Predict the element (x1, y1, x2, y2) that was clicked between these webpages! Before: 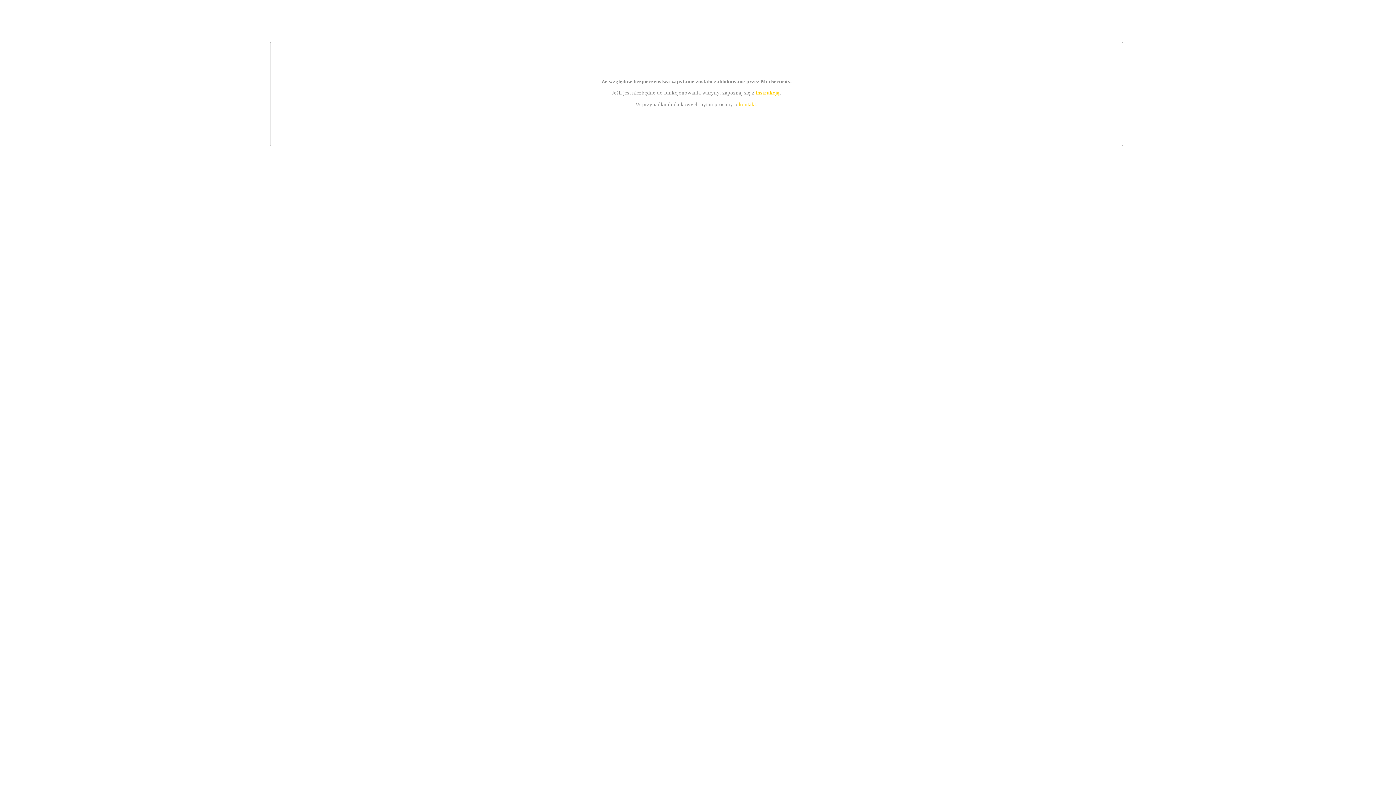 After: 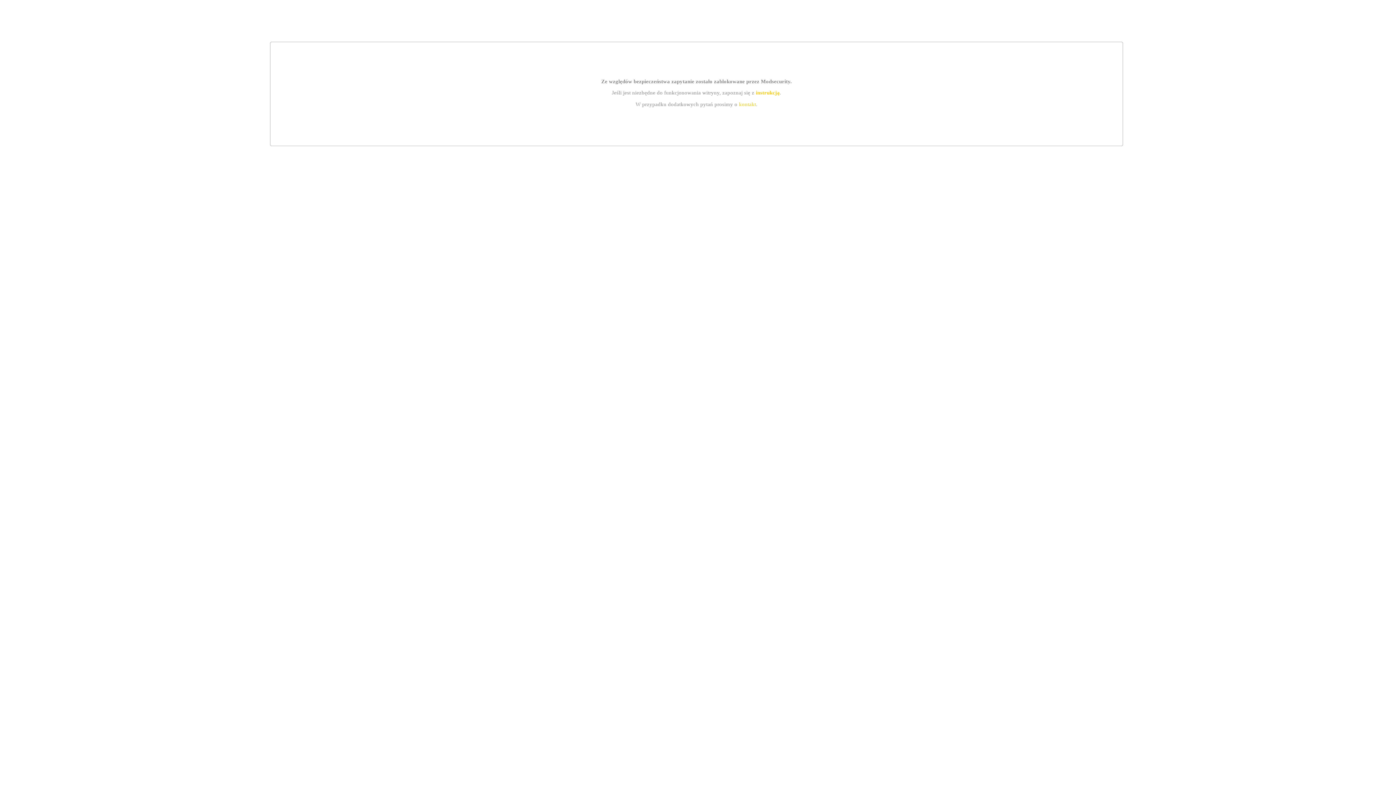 Action: label: kontakt bbox: (739, 101, 756, 107)